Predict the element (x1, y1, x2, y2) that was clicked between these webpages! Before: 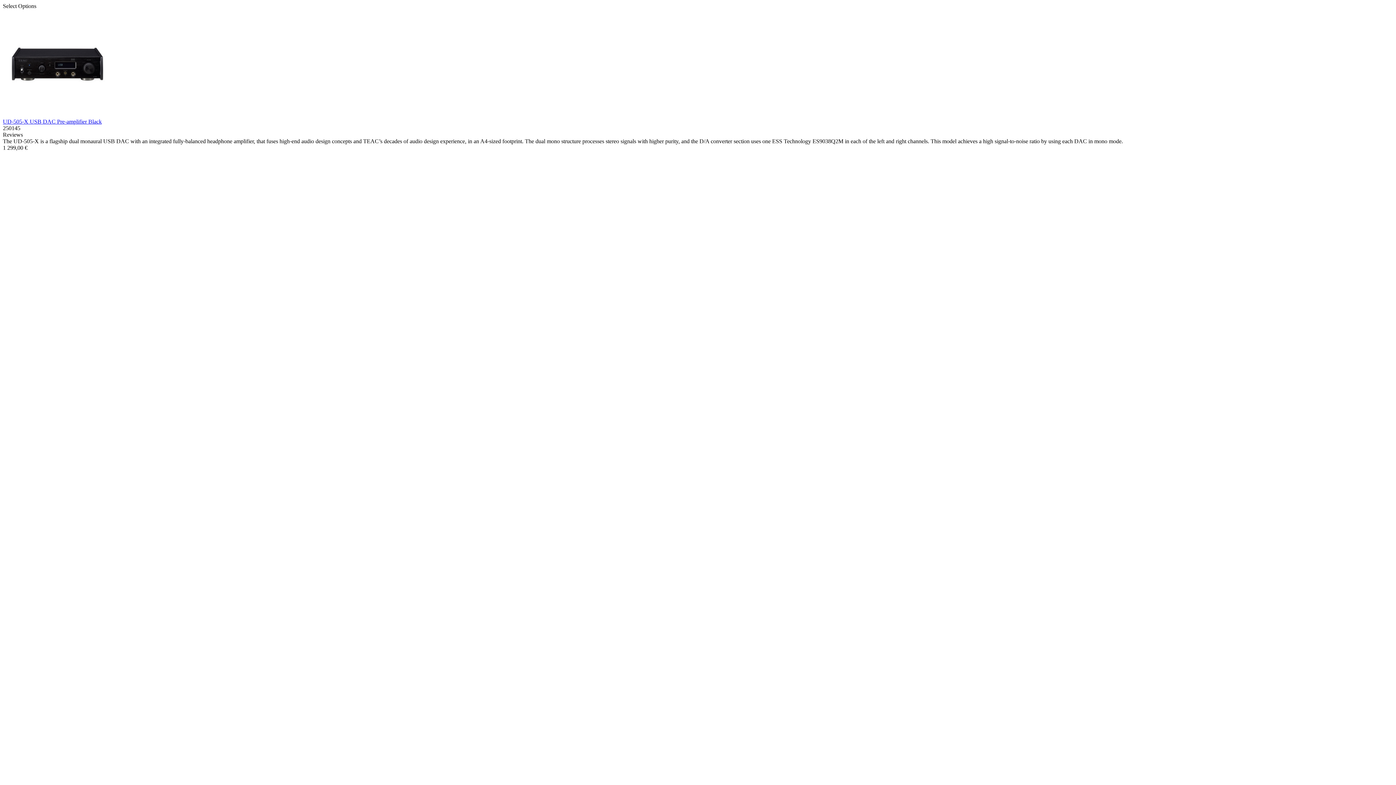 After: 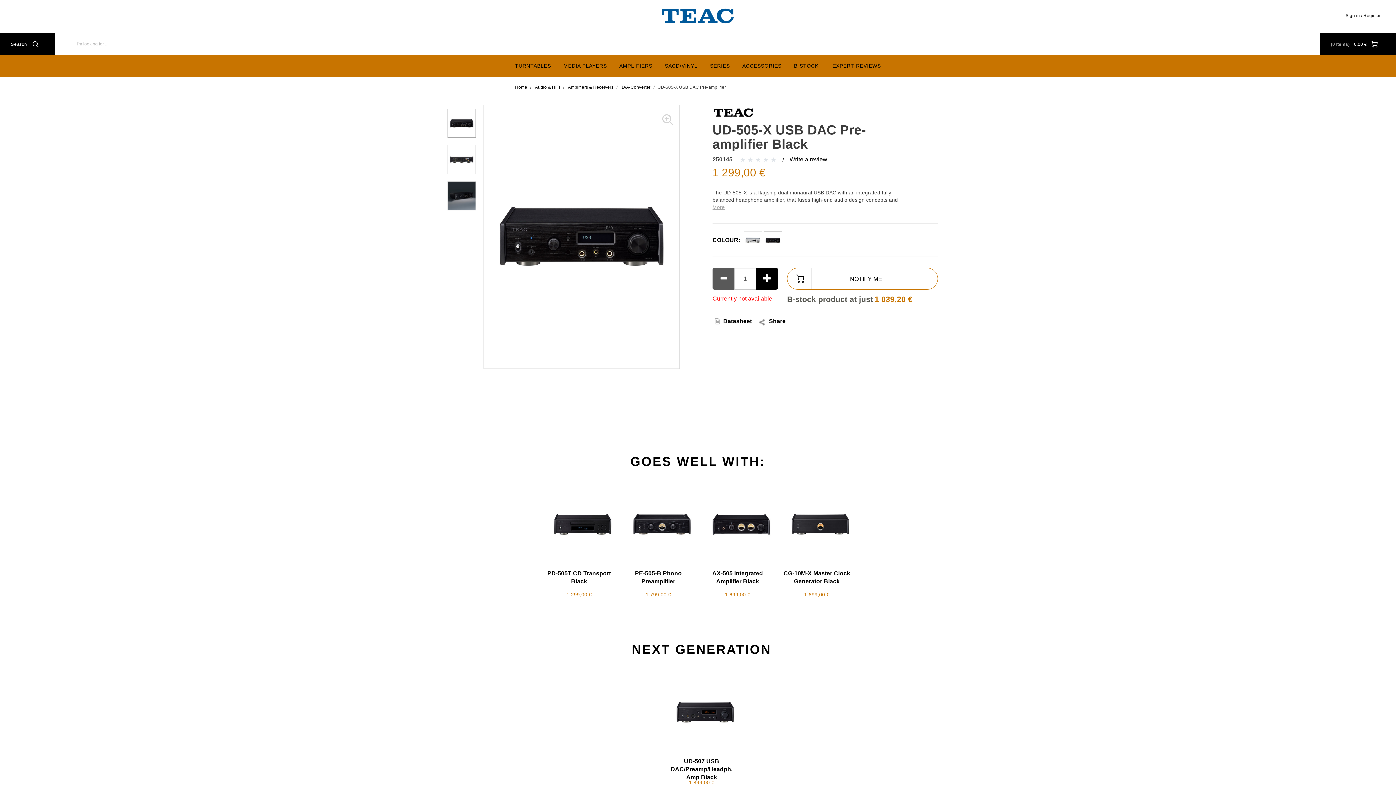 Action: label: UD-505-X USB DAC Pre-amplifier Black bbox: (2, 118, 101, 124)